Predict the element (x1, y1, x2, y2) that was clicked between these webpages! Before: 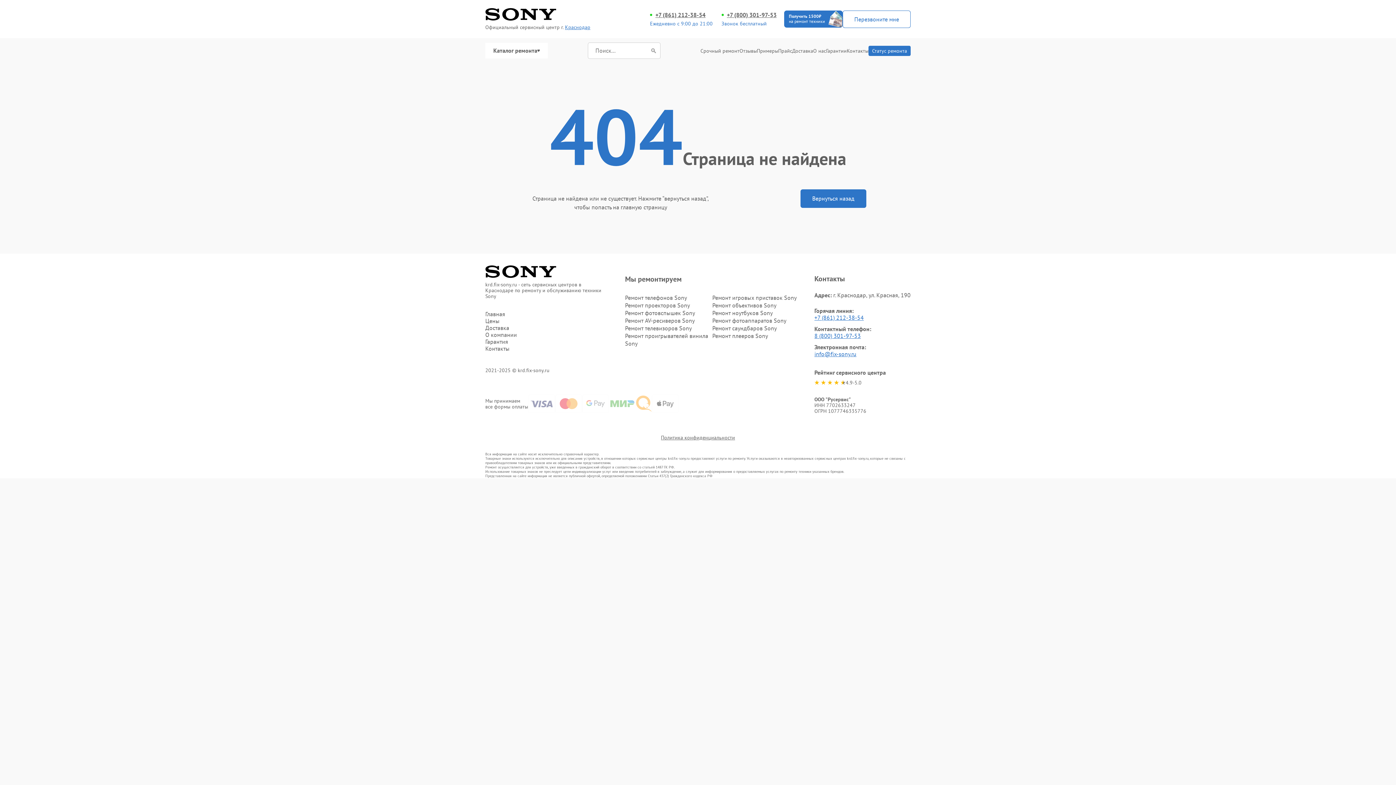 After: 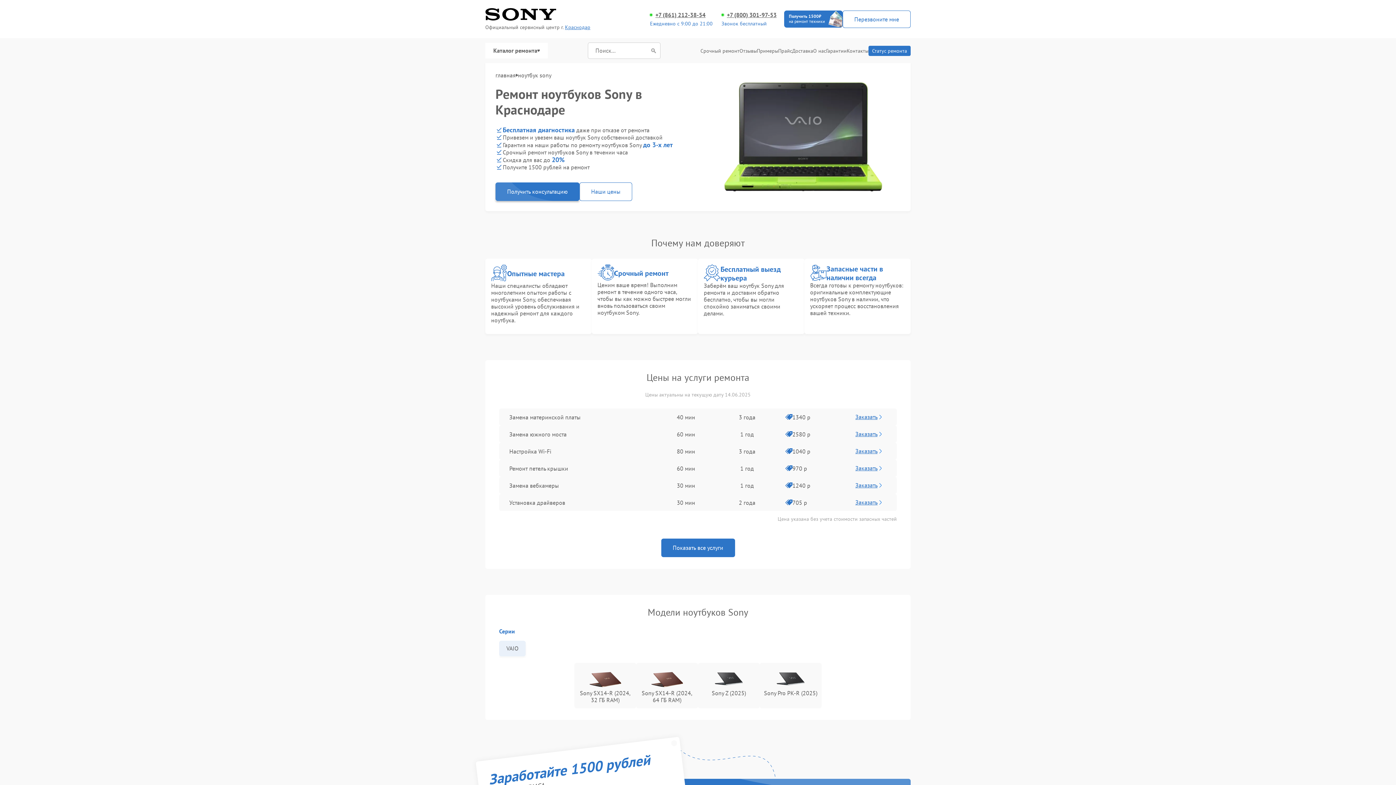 Action: label: Ремонт ноутбуков Sony bbox: (712, 309, 772, 316)